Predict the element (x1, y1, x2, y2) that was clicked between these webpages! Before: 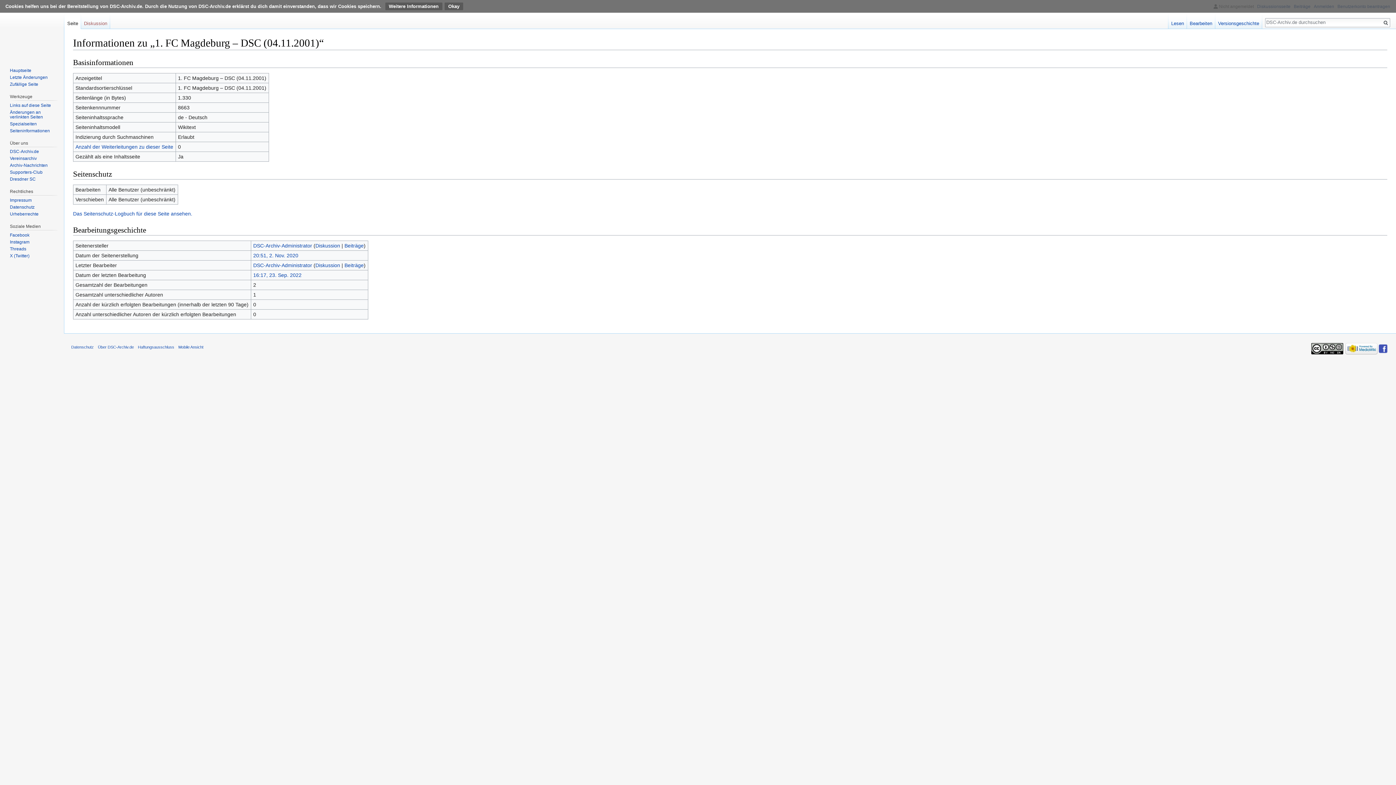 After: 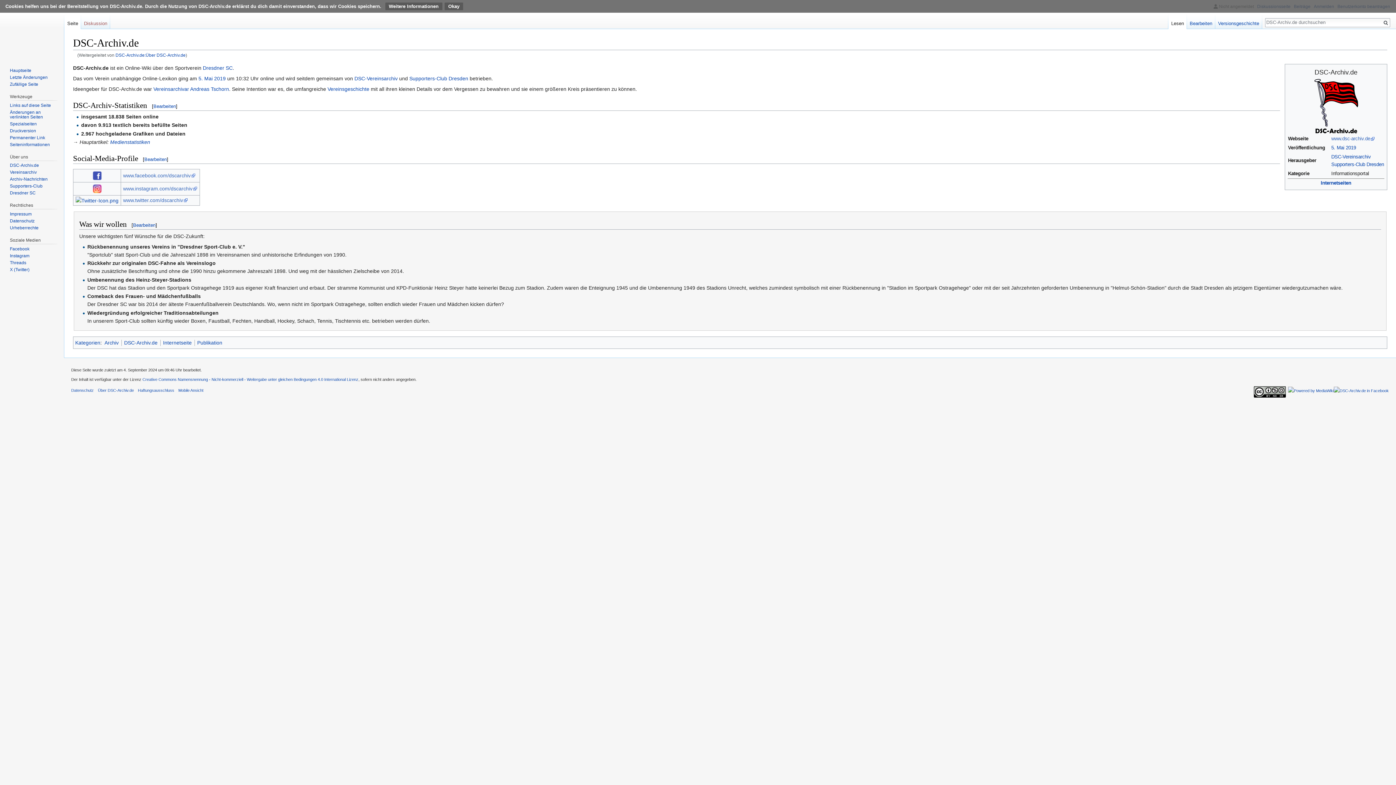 Action: label: Über DSC-Archiv.de bbox: (97, 344, 133, 349)